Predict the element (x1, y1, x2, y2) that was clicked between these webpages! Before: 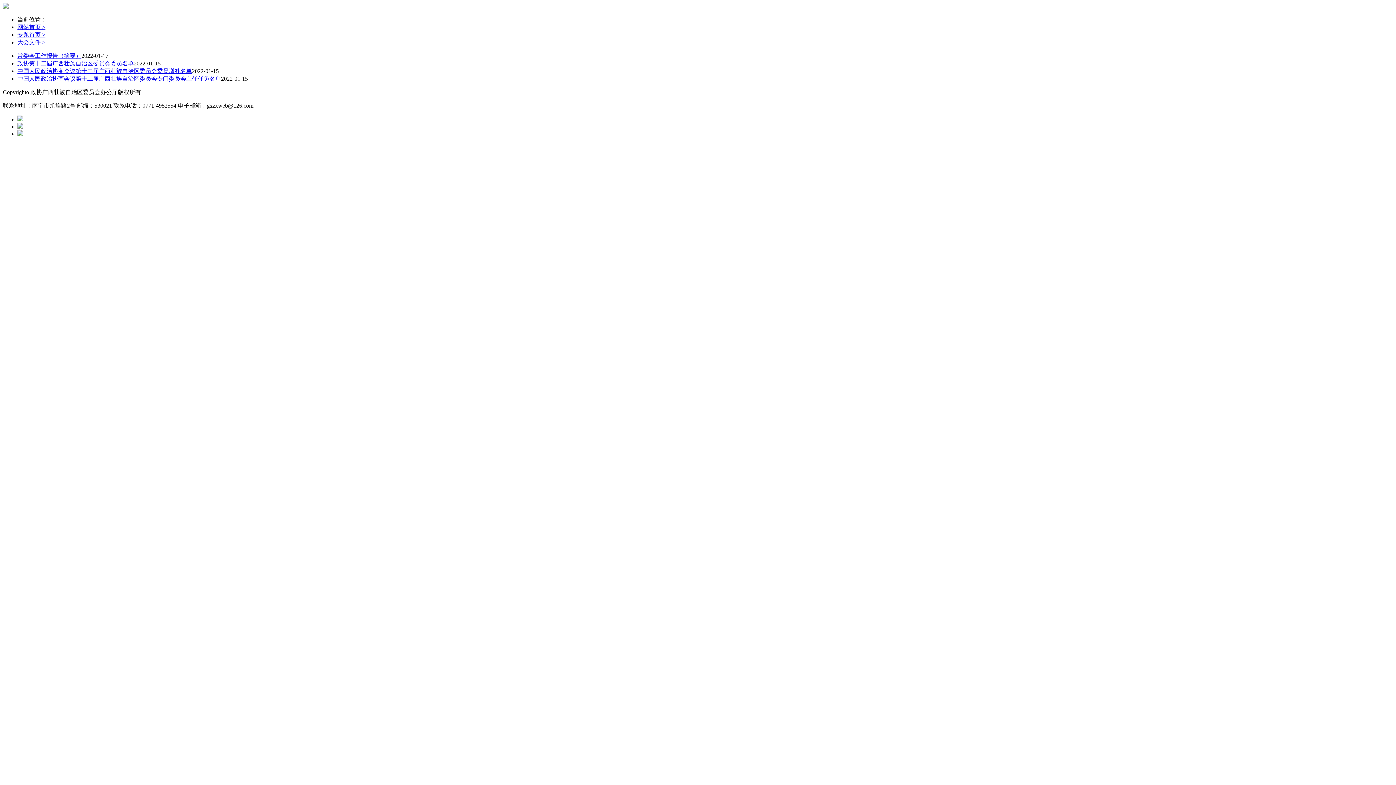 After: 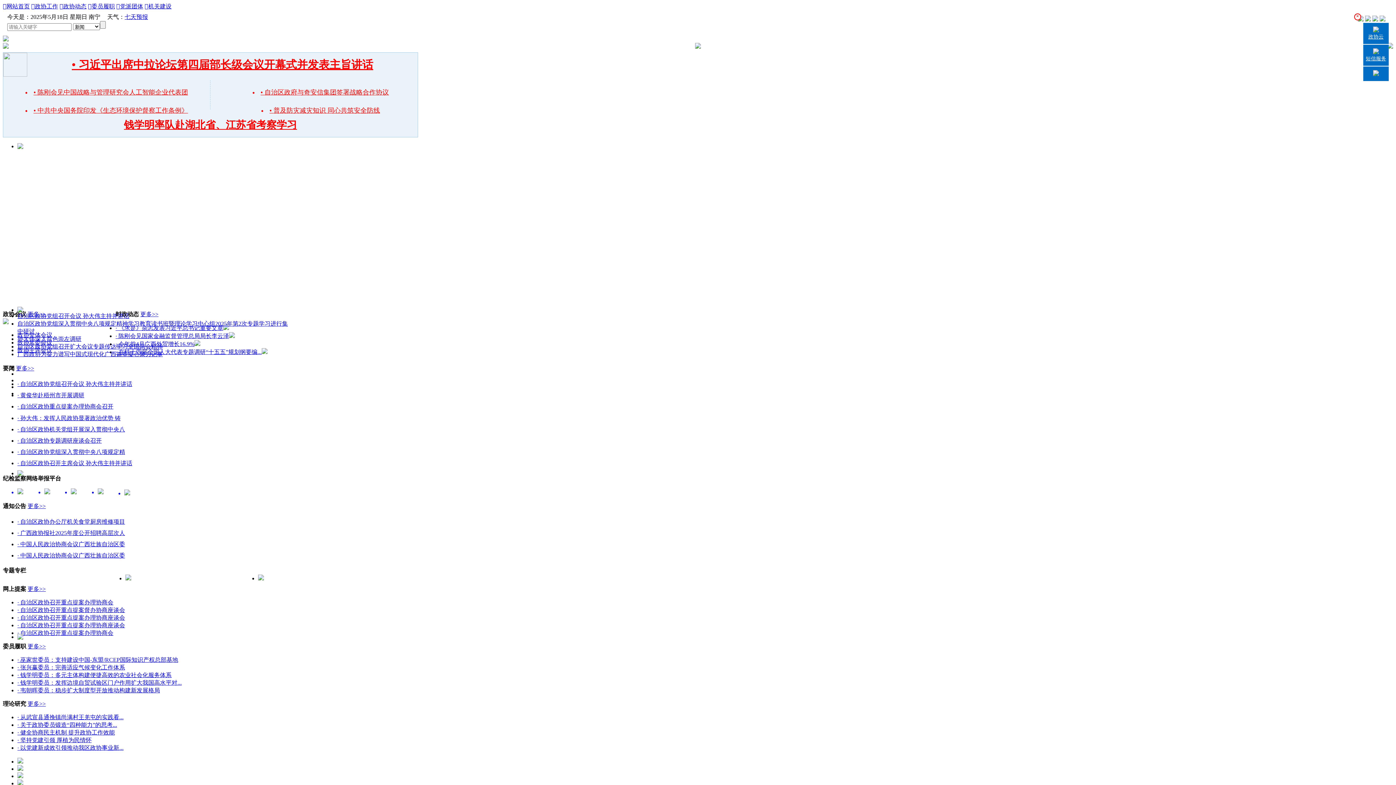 Action: bbox: (17, 24, 45, 30) label: 网站首页 >